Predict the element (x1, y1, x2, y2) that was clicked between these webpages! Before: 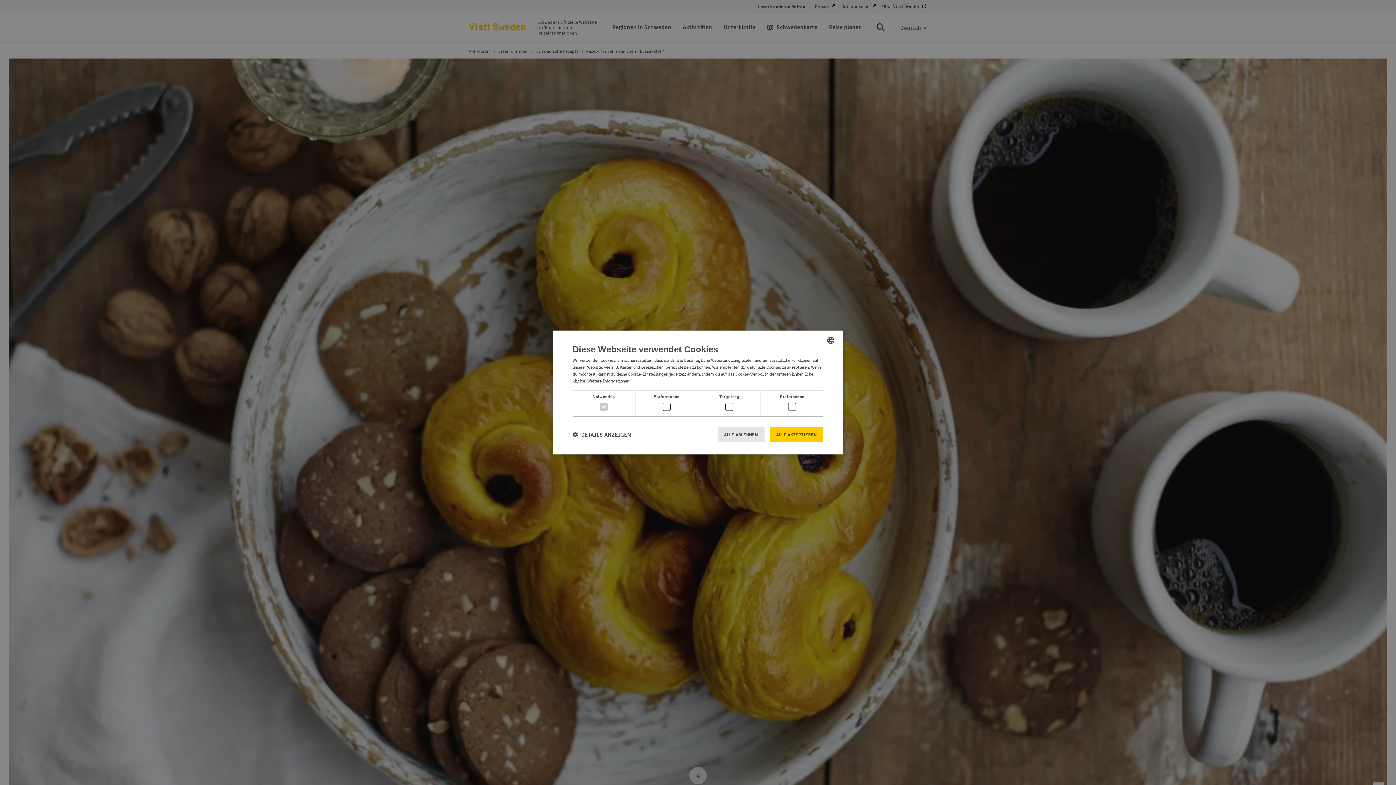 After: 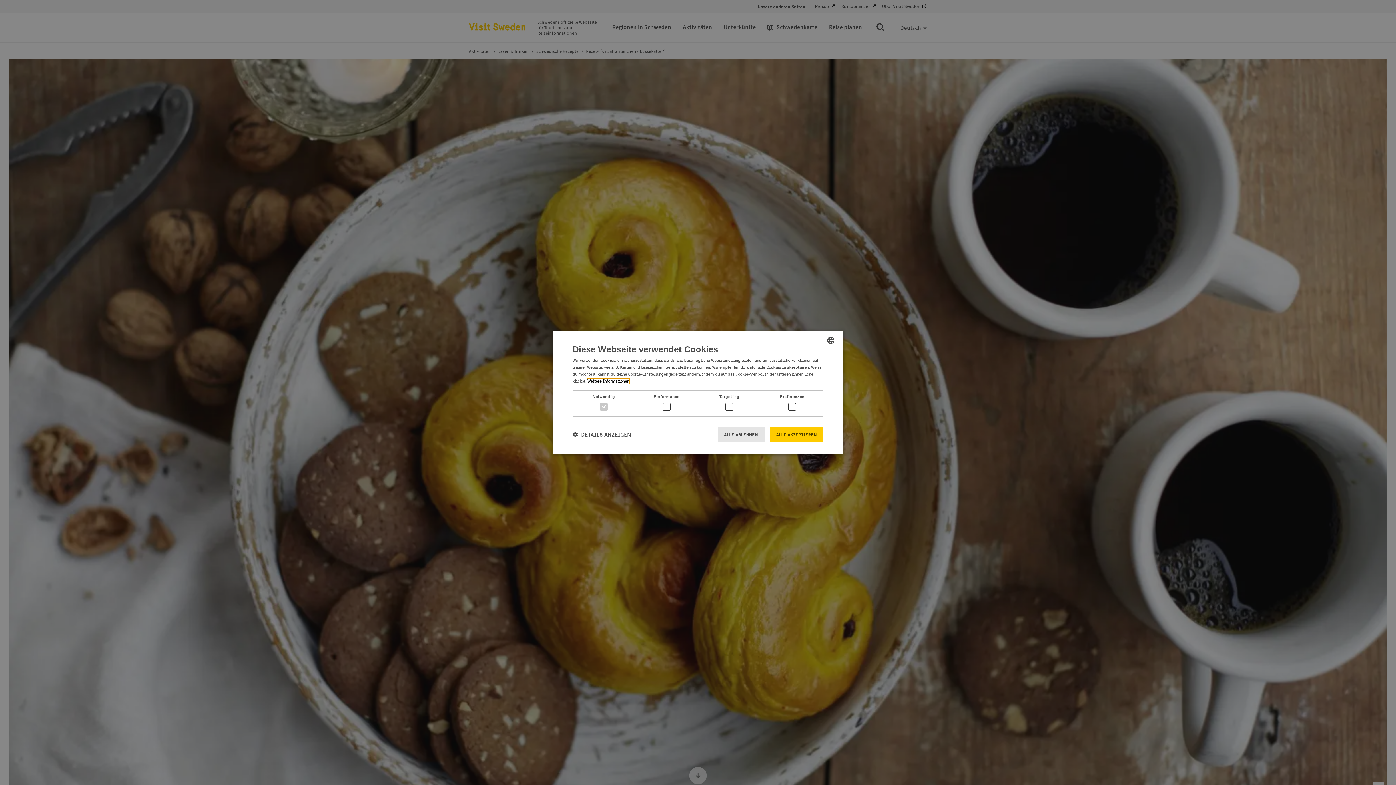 Action: label: Read more, opens a new window bbox: (587, 378, 629, 383)